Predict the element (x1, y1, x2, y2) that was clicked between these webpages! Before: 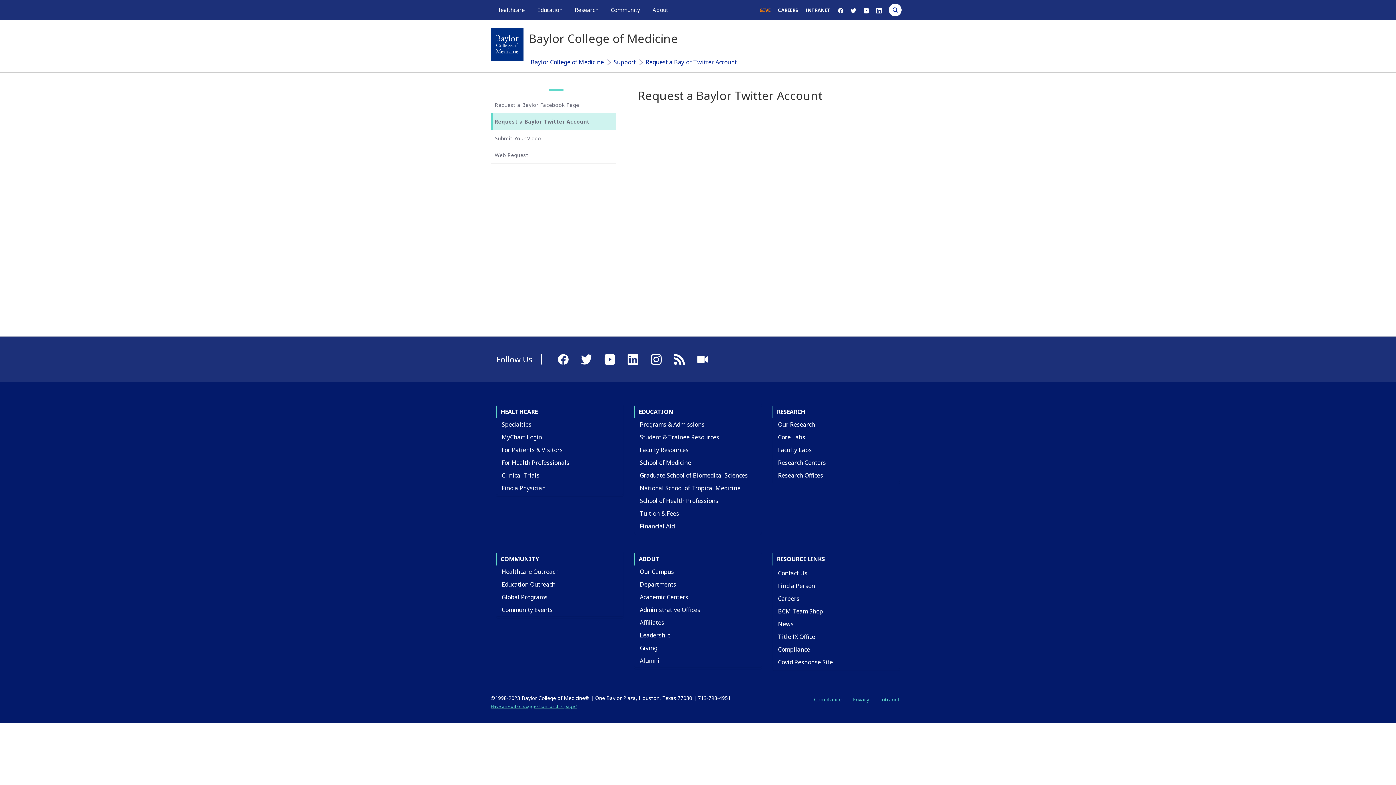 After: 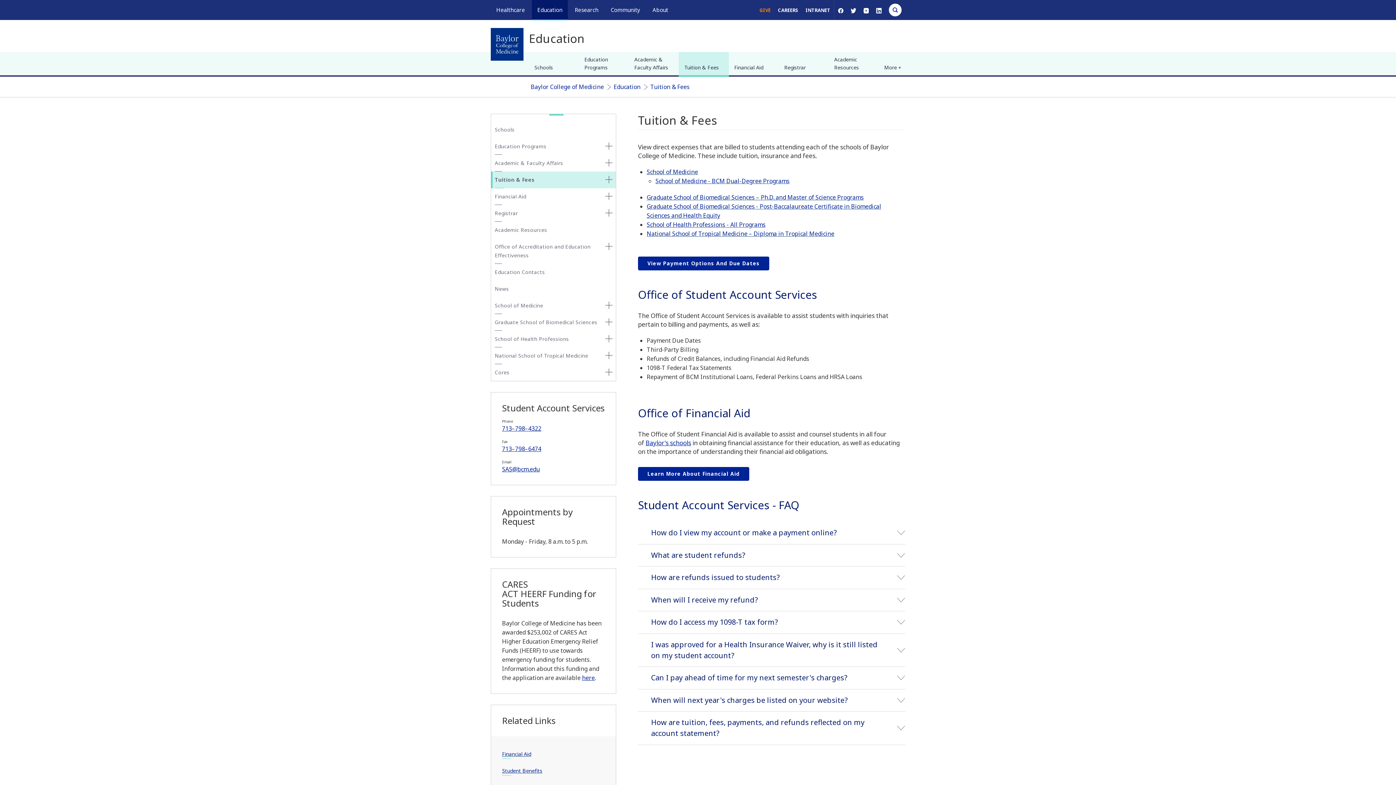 Action: label: Tuition & Fees bbox: (634, 507, 684, 520)